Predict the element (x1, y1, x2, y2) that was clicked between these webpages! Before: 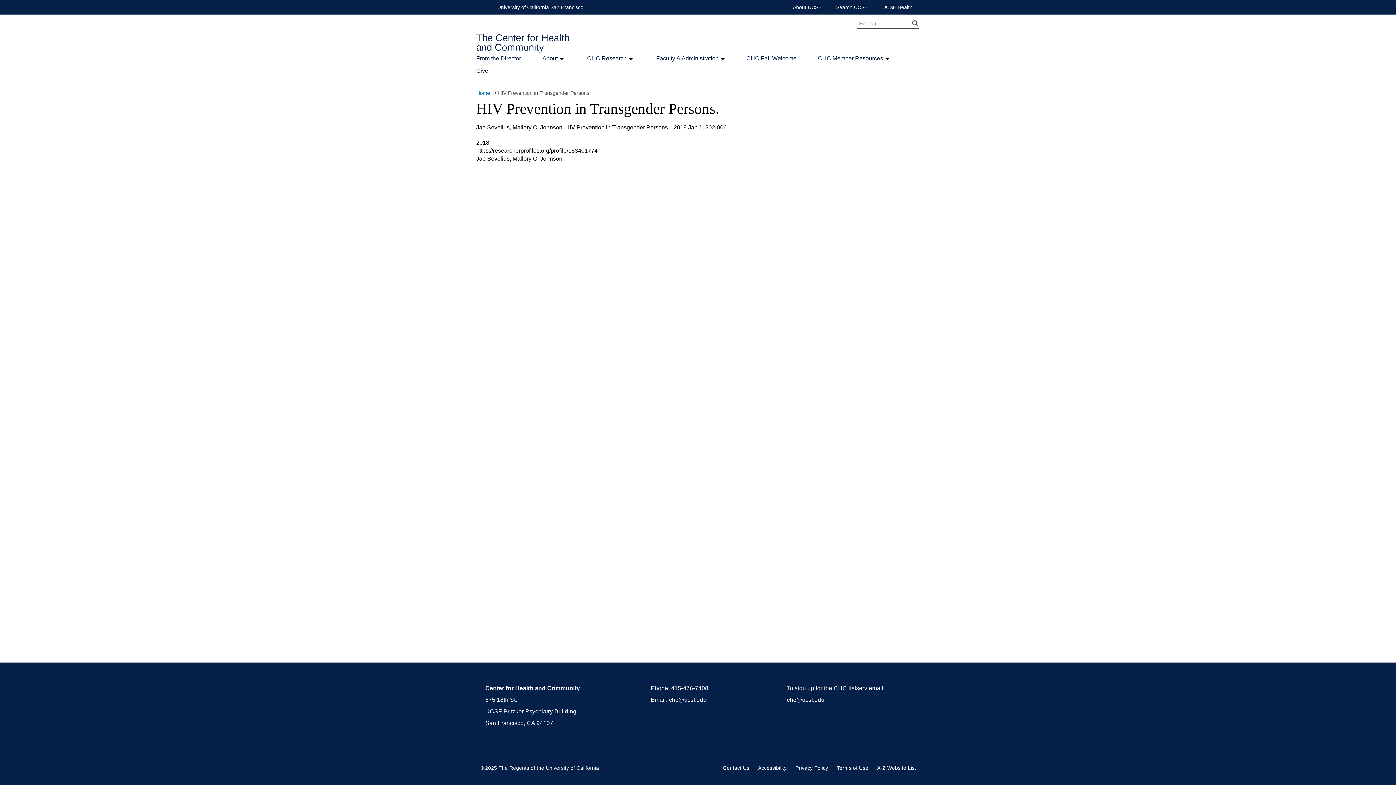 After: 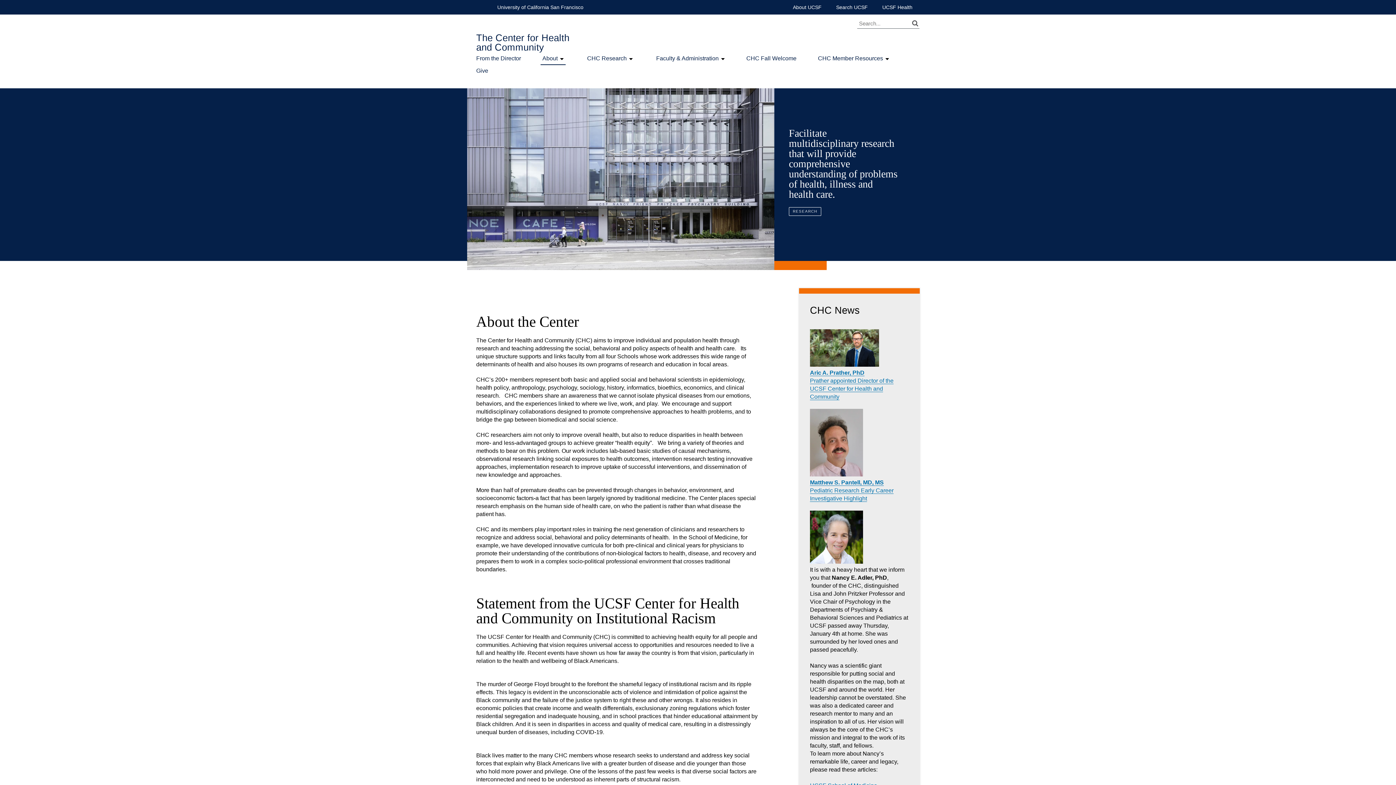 Action: label: Home bbox: (476, 90, 490, 96)